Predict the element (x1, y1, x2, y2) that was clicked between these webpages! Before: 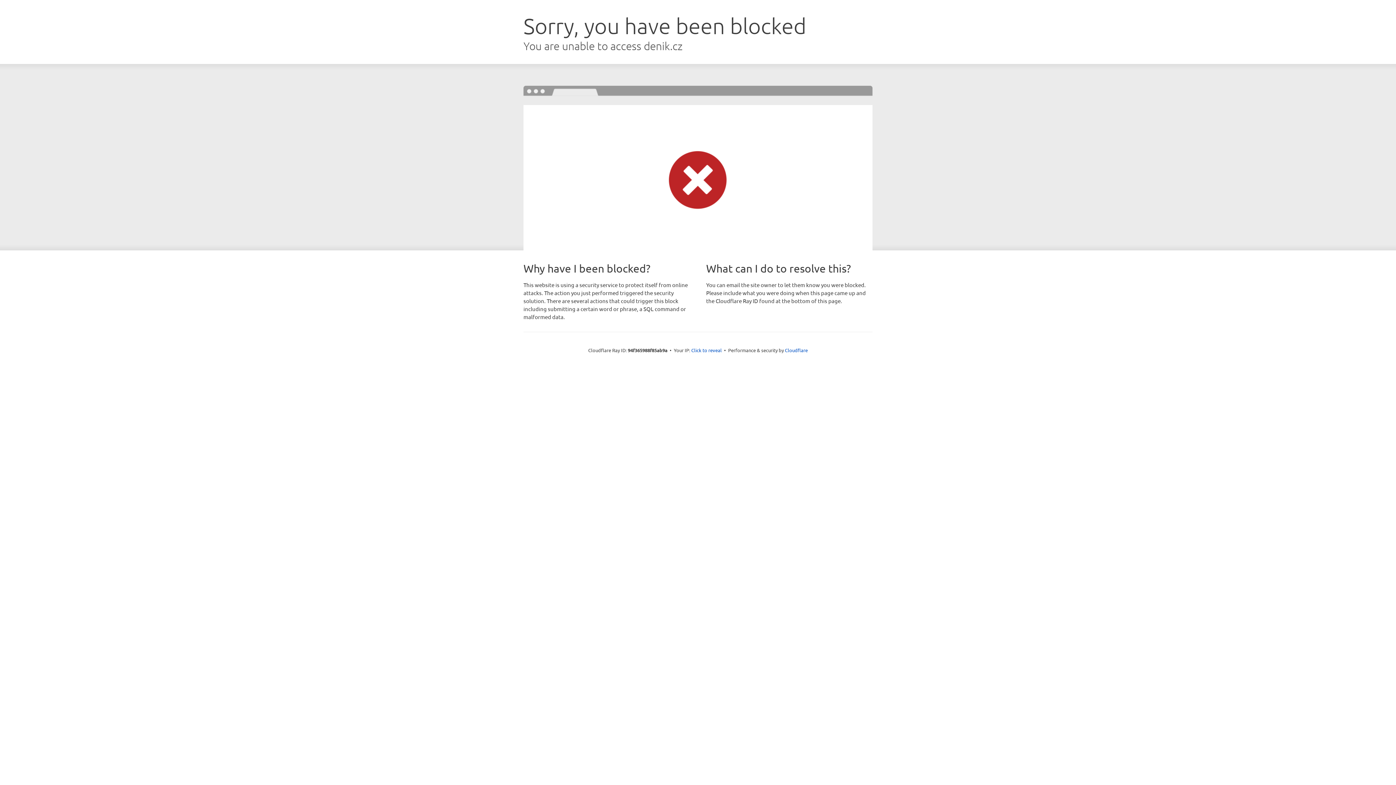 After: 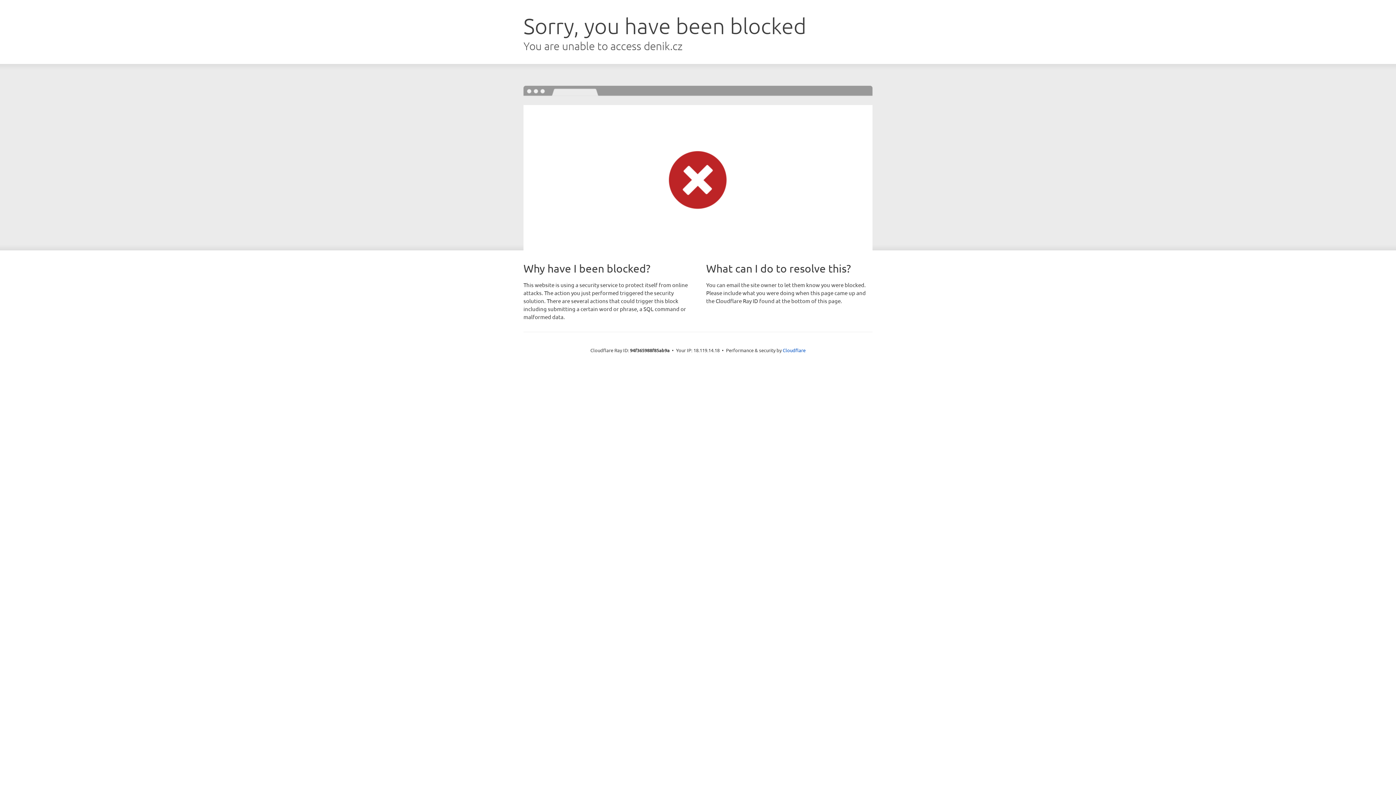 Action: label: Click to reveal bbox: (691, 346, 722, 353)